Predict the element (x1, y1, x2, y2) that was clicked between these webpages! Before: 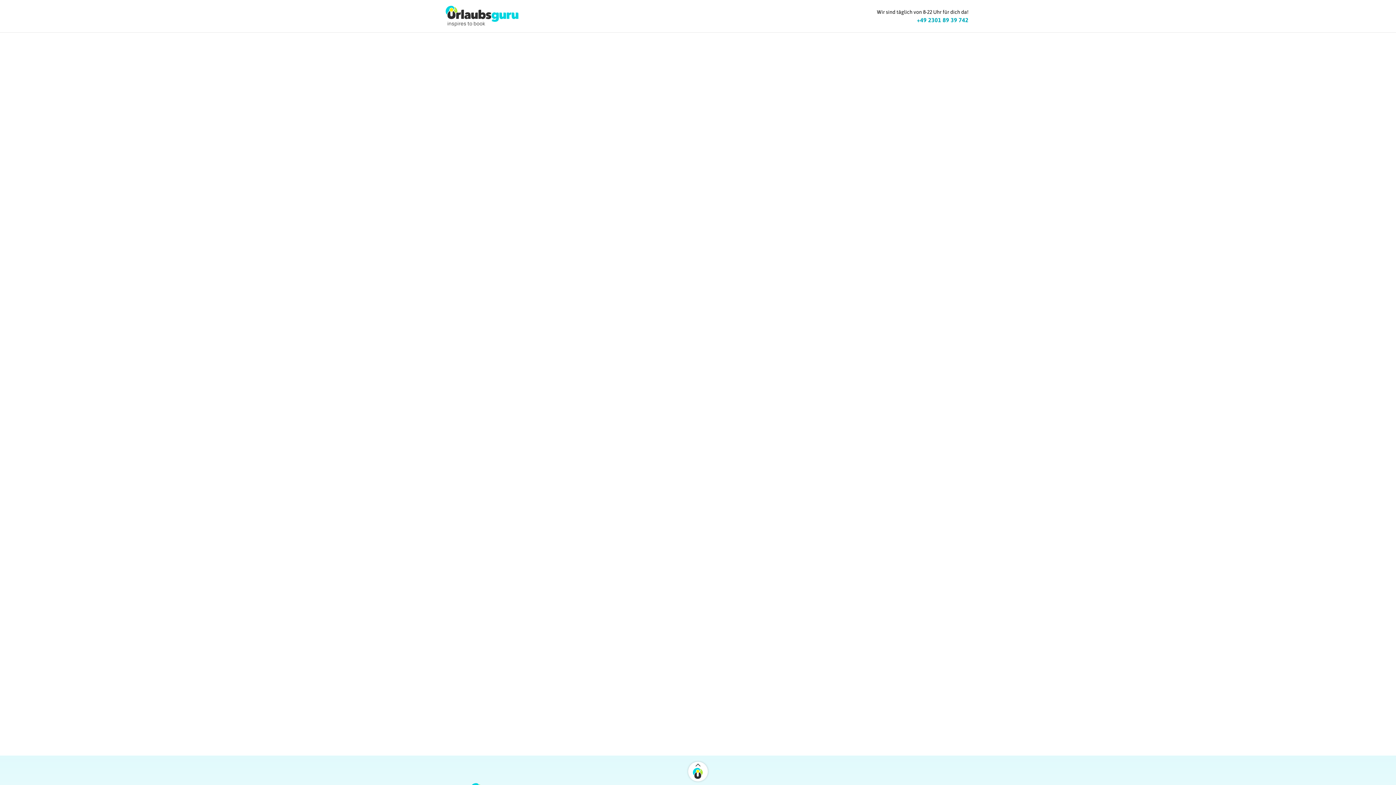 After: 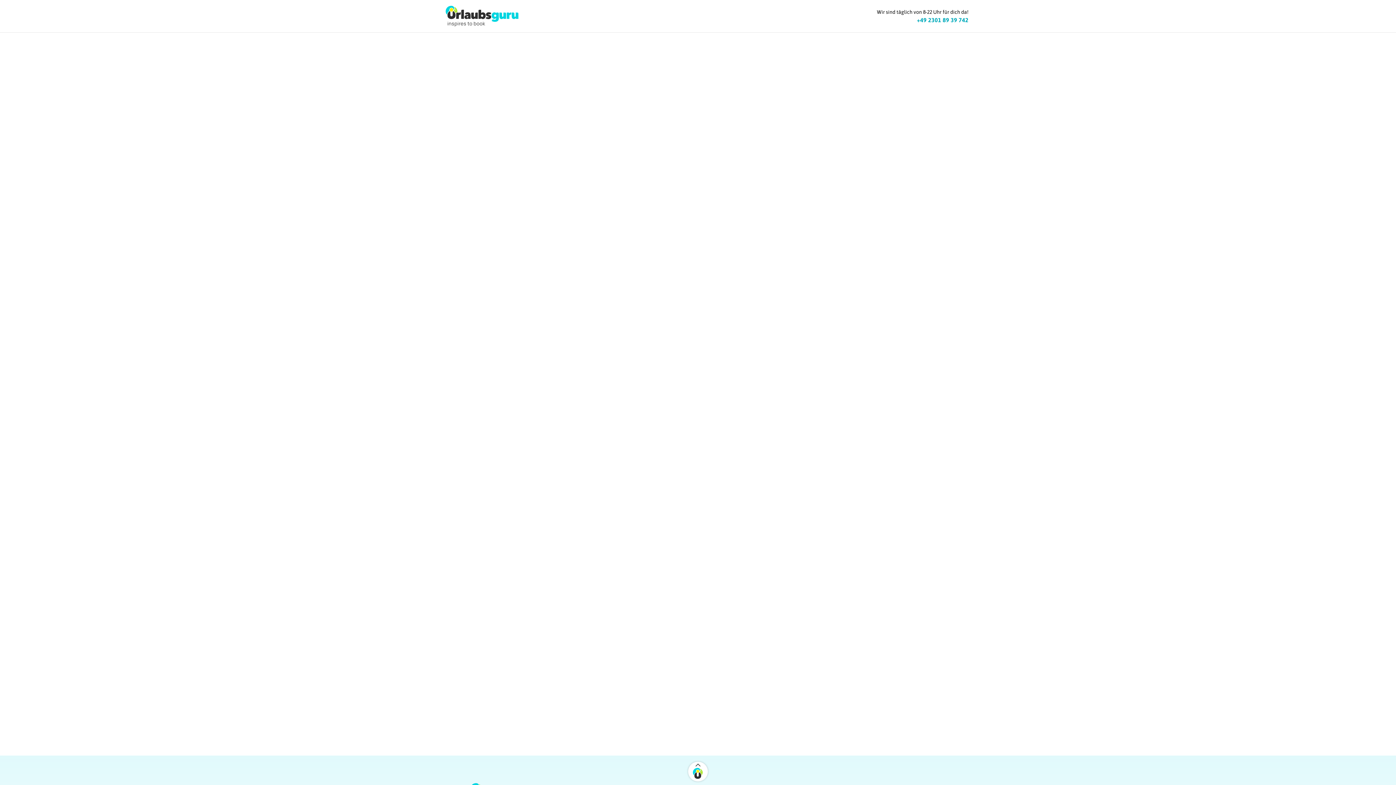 Action: bbox: (917, 15, 968, 24) label: +49 2301 89 39 742